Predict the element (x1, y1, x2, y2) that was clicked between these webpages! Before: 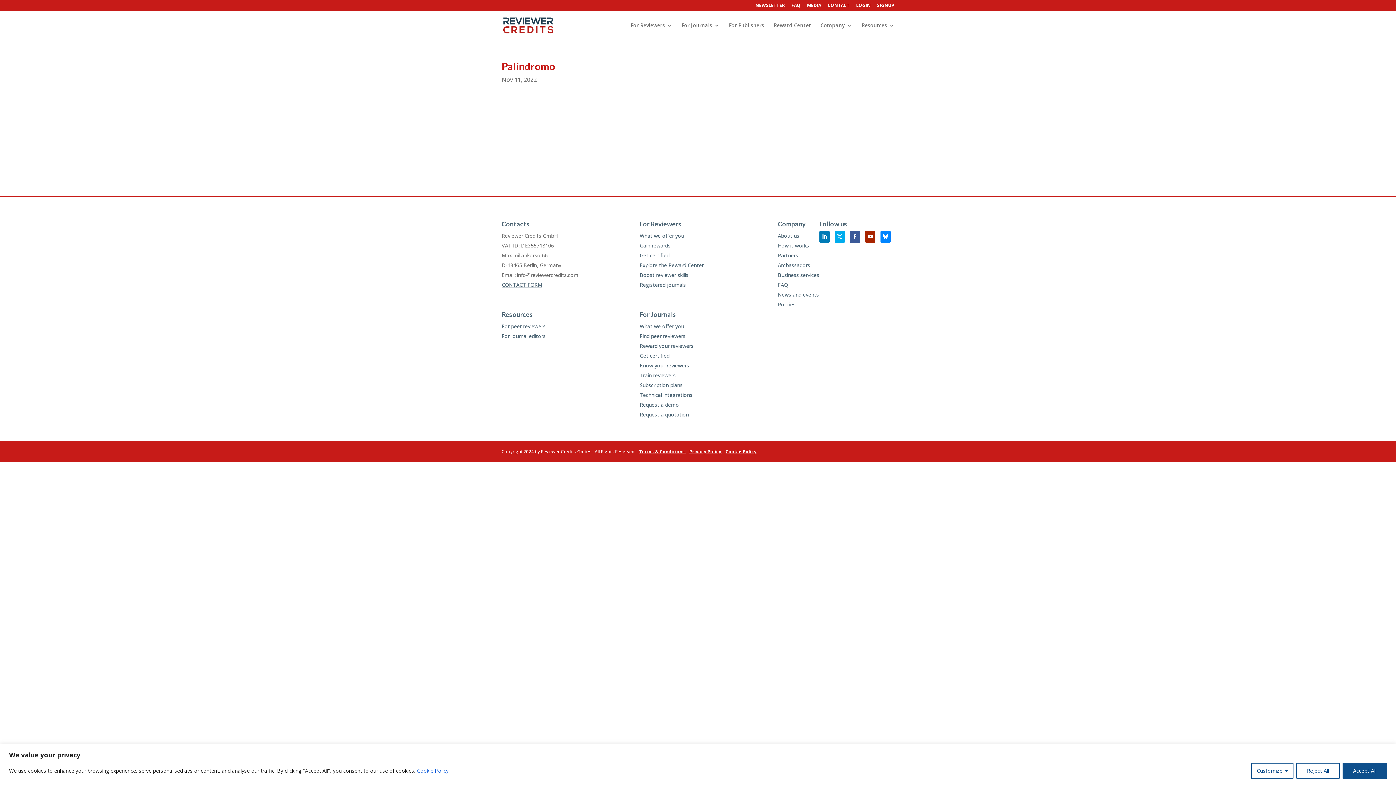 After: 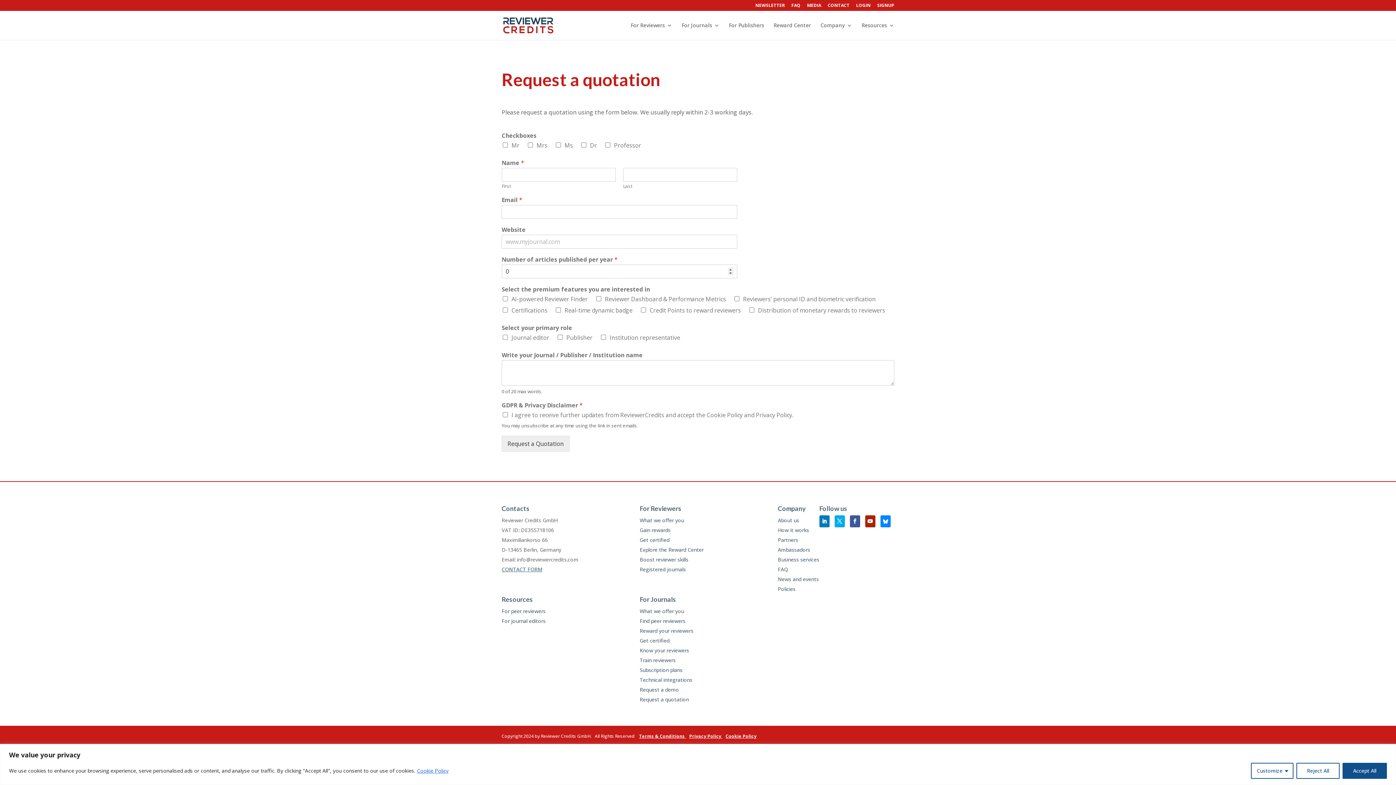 Action: label: Request a quotation bbox: (639, 411, 689, 418)